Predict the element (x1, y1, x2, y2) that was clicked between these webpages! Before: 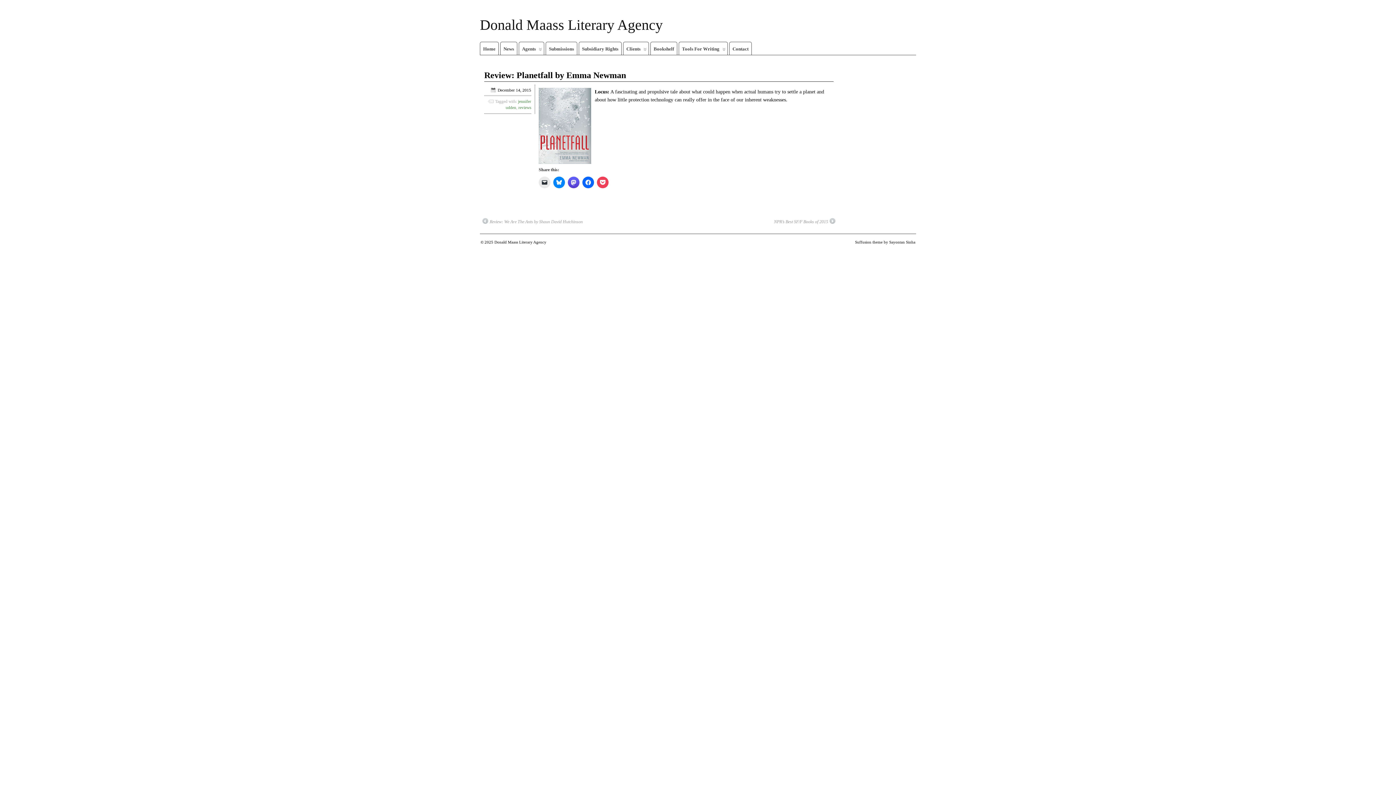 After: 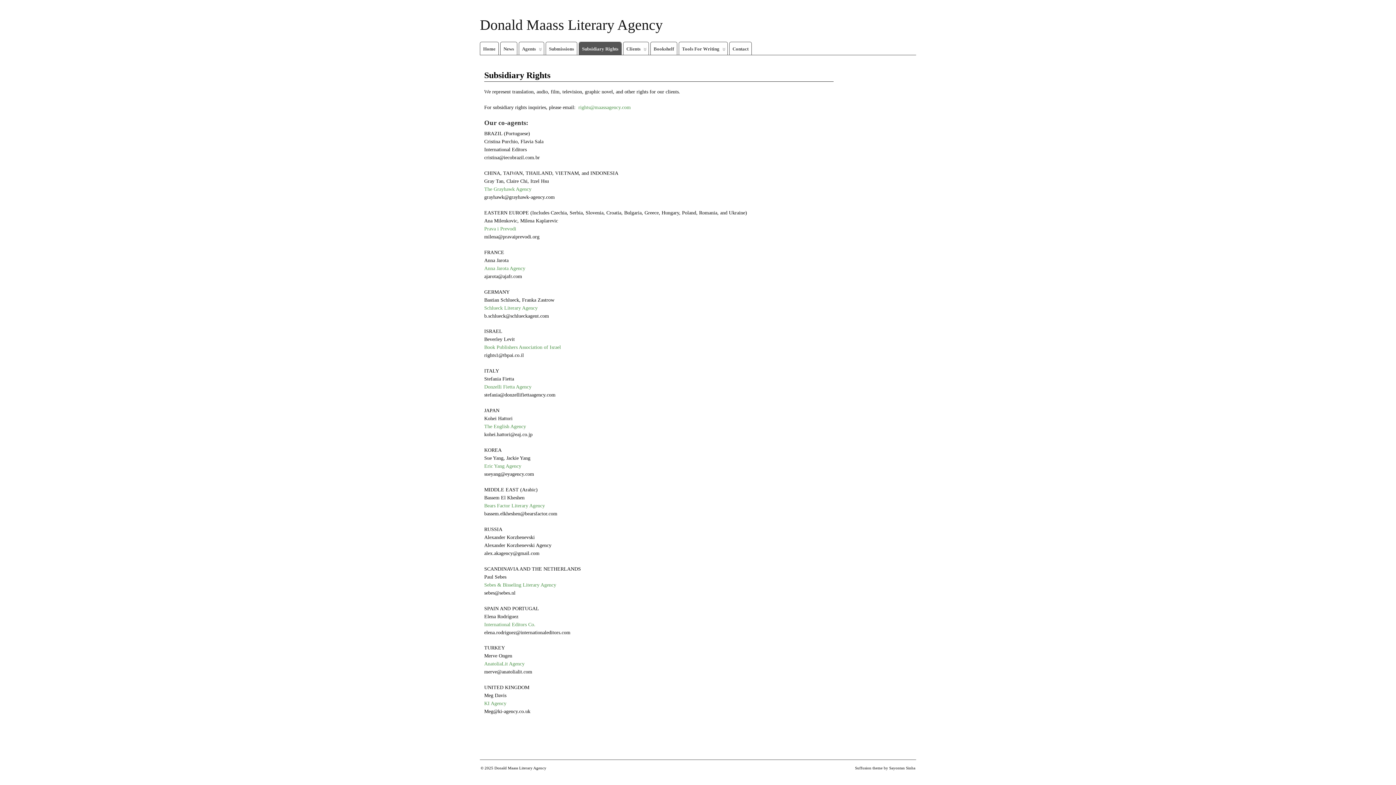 Action: bbox: (579, 42, 621, 54) label: Subsidiary Rights